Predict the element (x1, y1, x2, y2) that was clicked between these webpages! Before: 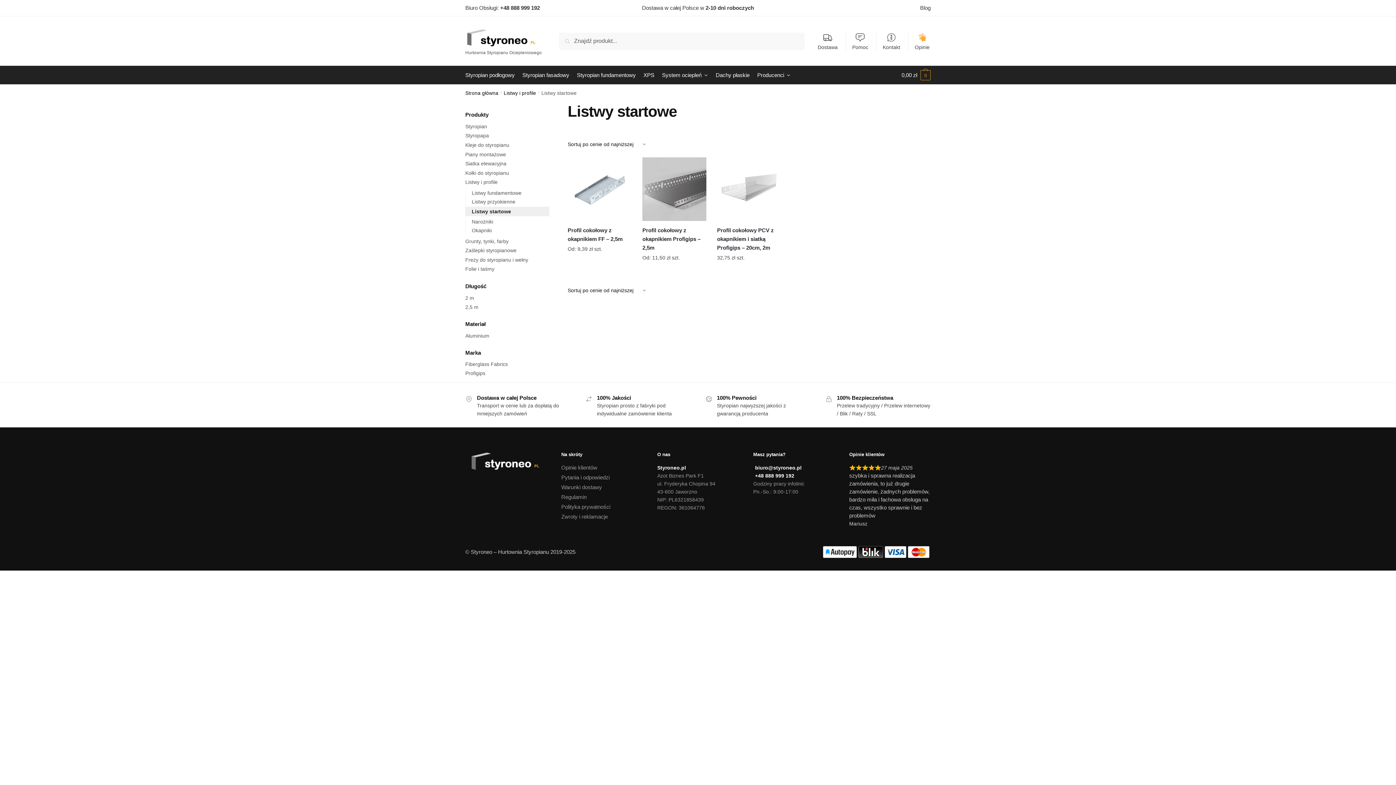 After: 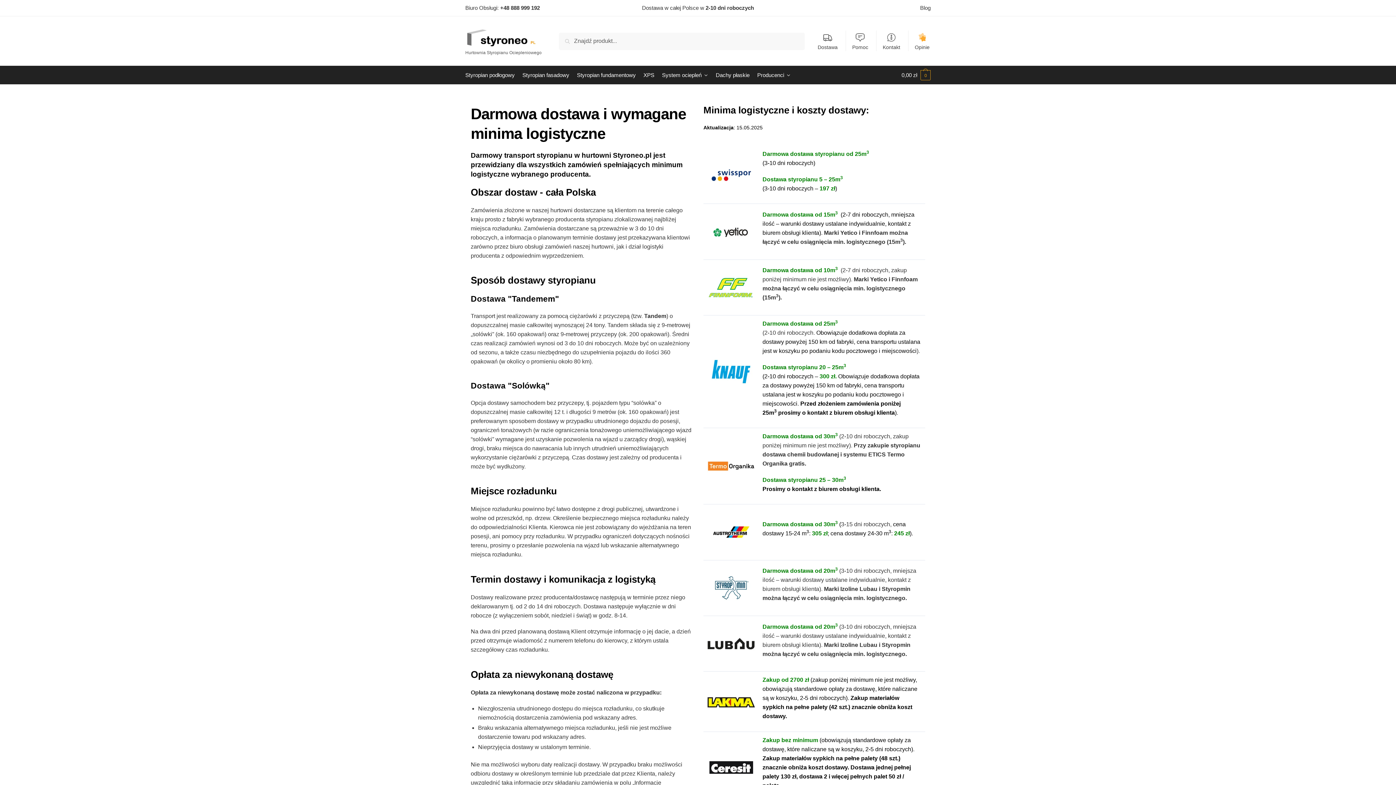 Action: label: Warunki dostawy bbox: (561, 484, 602, 490)